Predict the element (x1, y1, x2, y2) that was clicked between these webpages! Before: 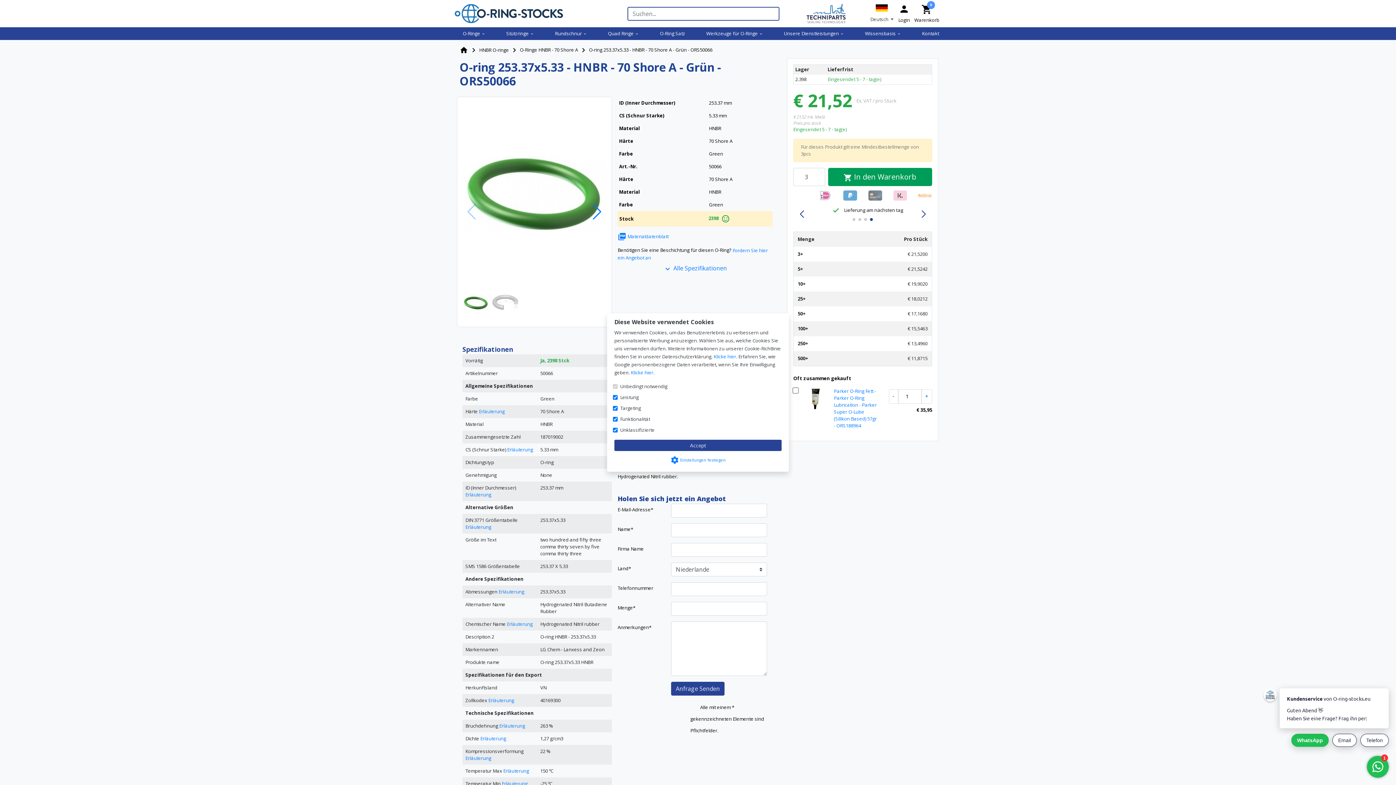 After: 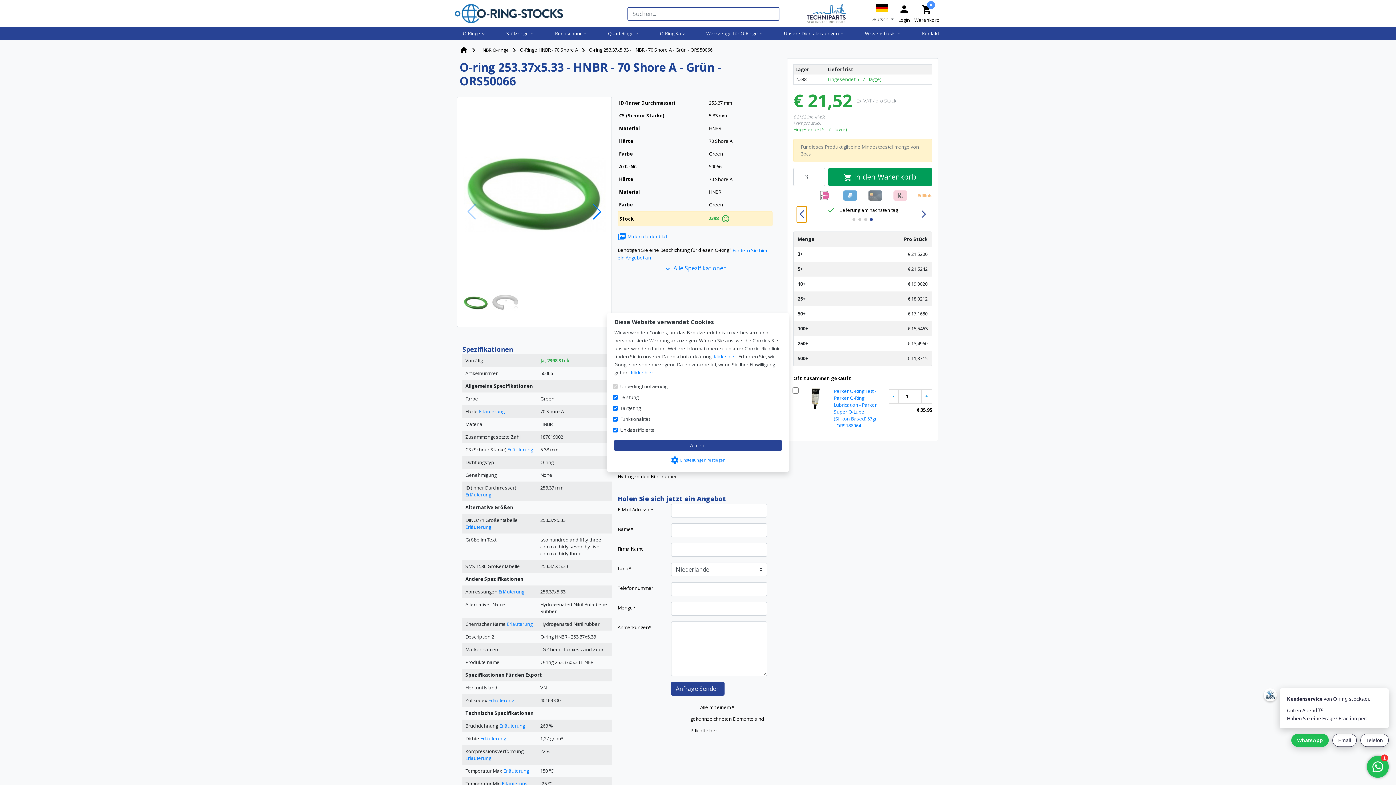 Action: label: Previous slide bbox: (797, 206, 806, 222)